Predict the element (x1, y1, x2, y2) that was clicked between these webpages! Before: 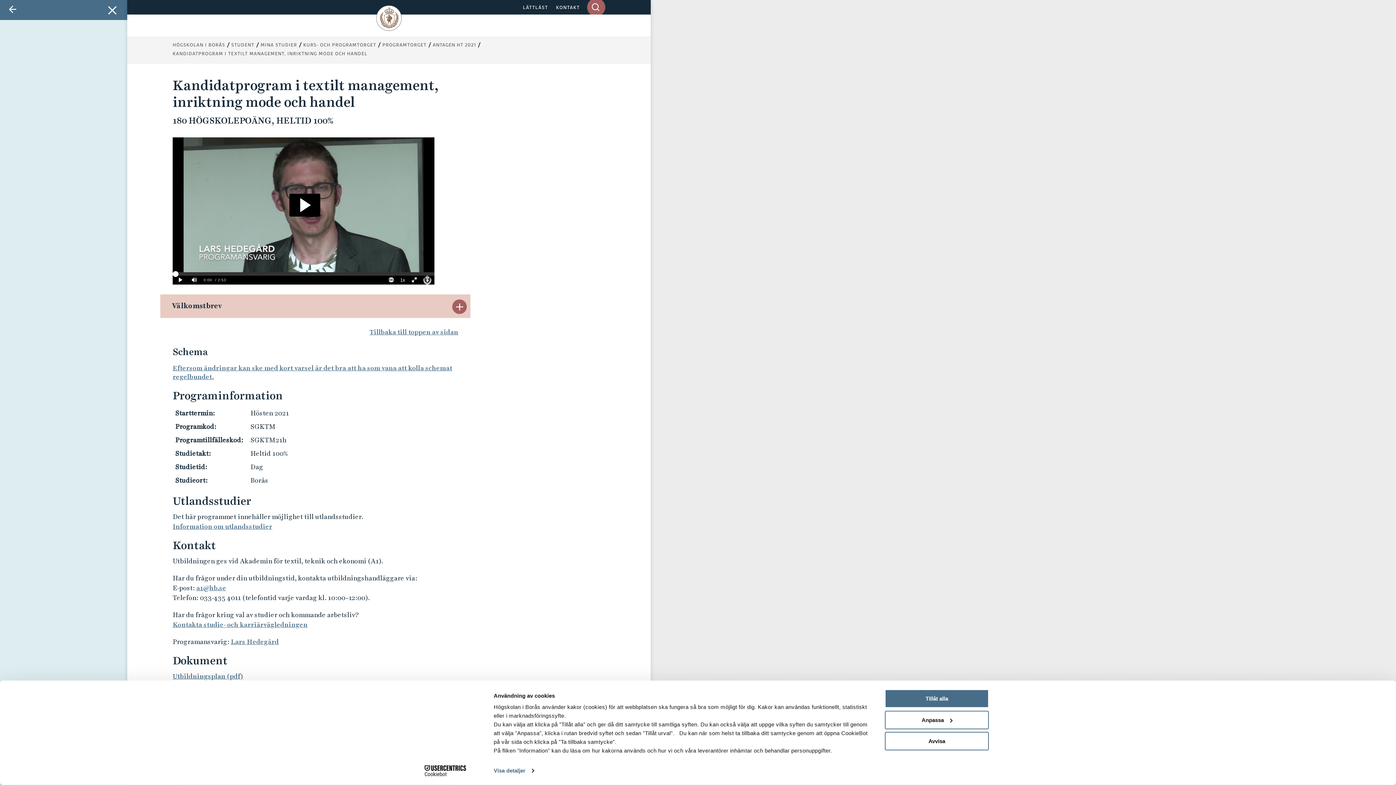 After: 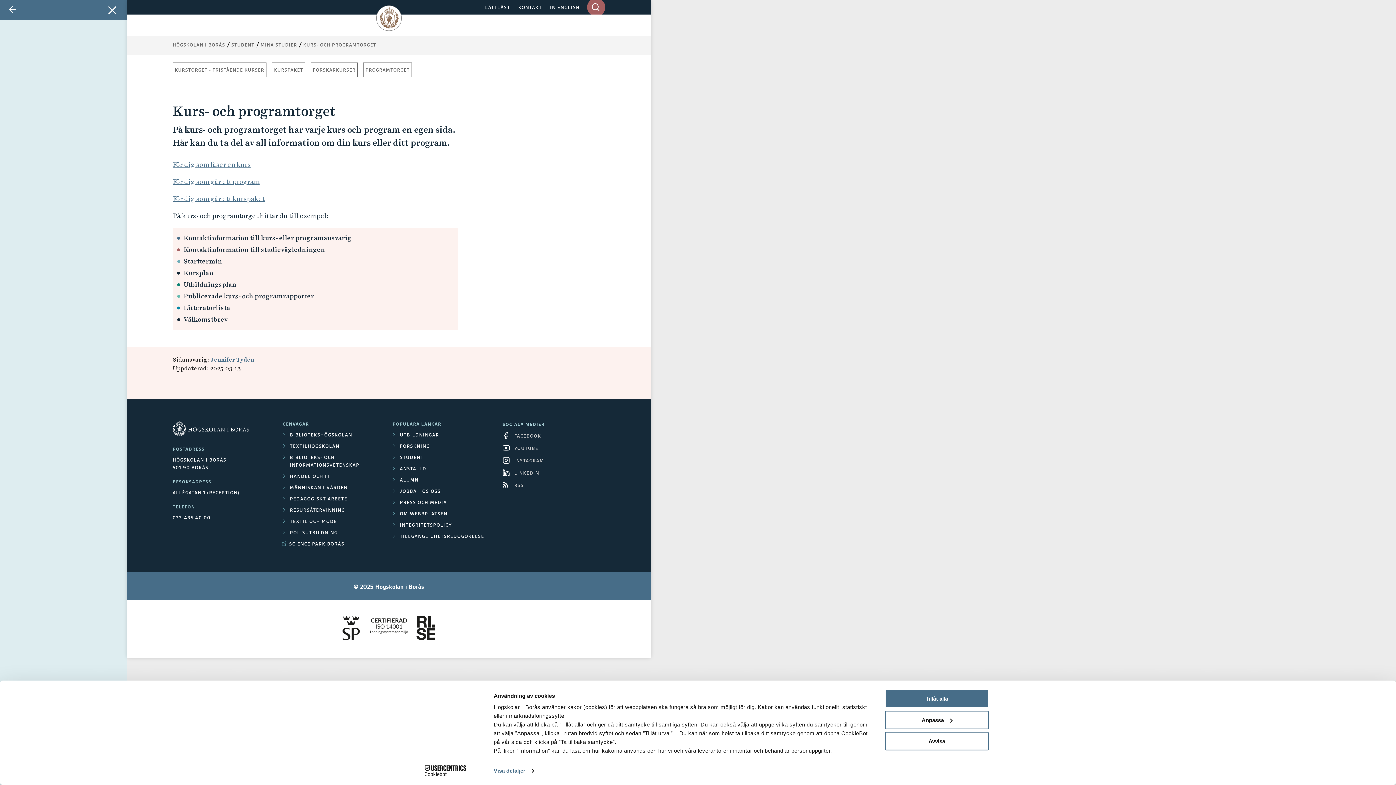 Action: label: KURS- OCH PROGRAMTORGET bbox: (303, 41, 376, 50)